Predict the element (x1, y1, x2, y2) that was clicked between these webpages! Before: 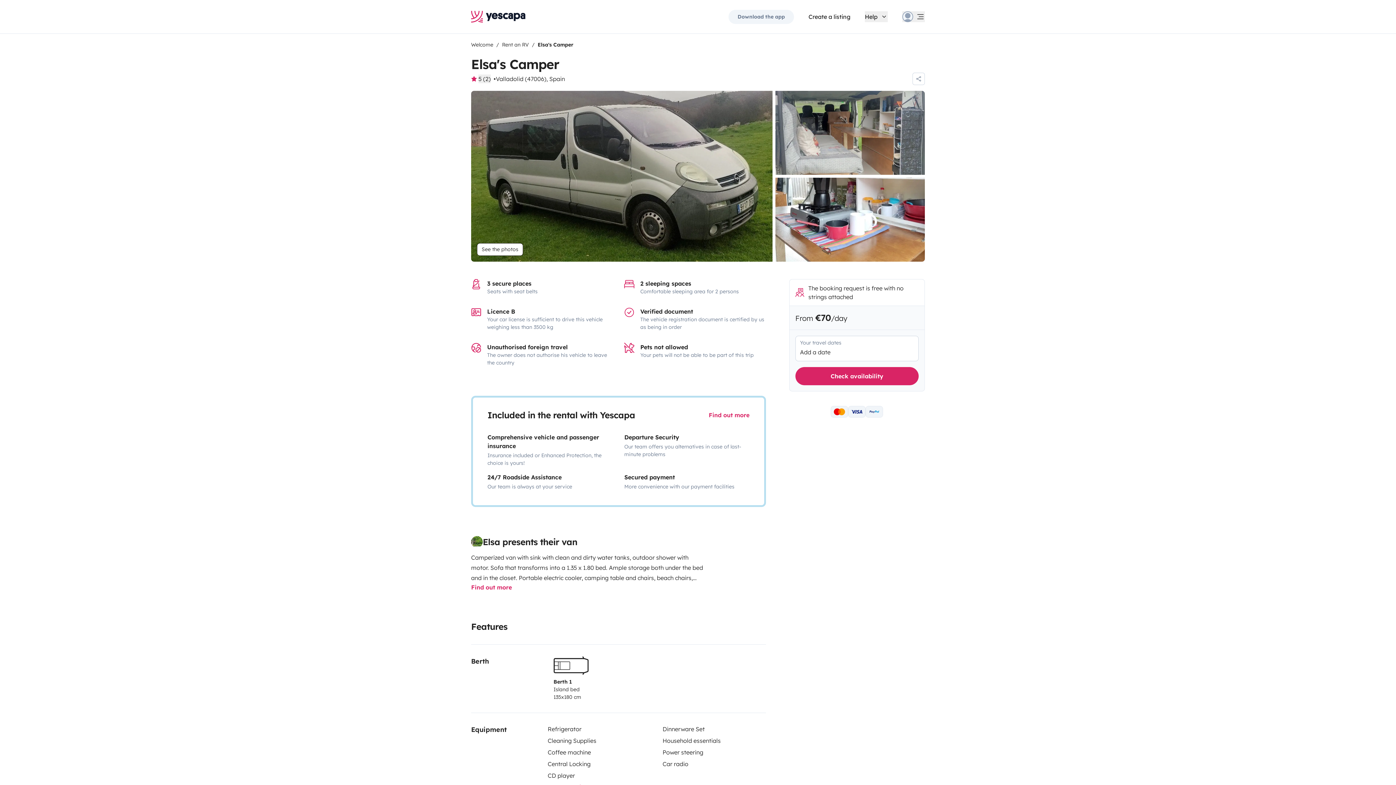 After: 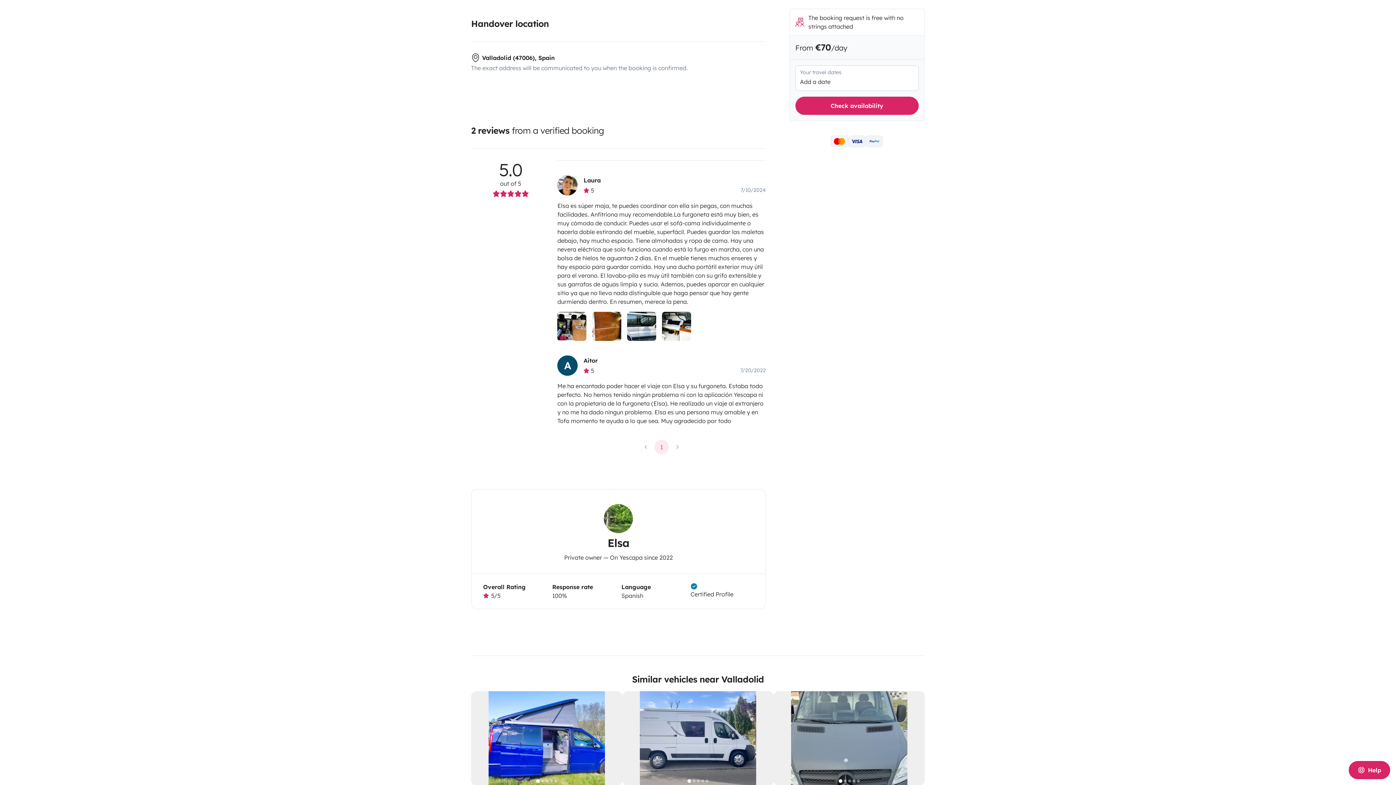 Action: bbox: (496, 74, 565, 83) label: Valladolid (47006), Spain